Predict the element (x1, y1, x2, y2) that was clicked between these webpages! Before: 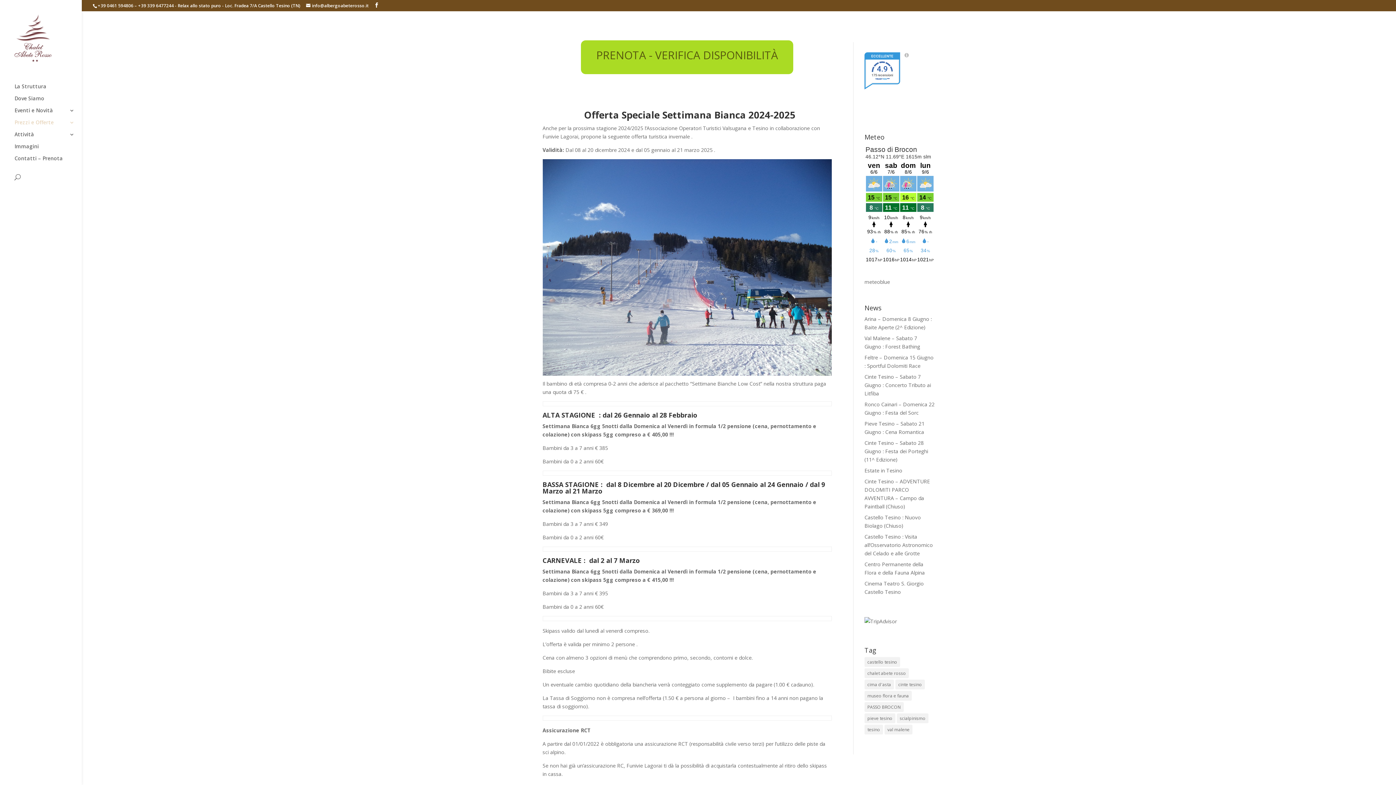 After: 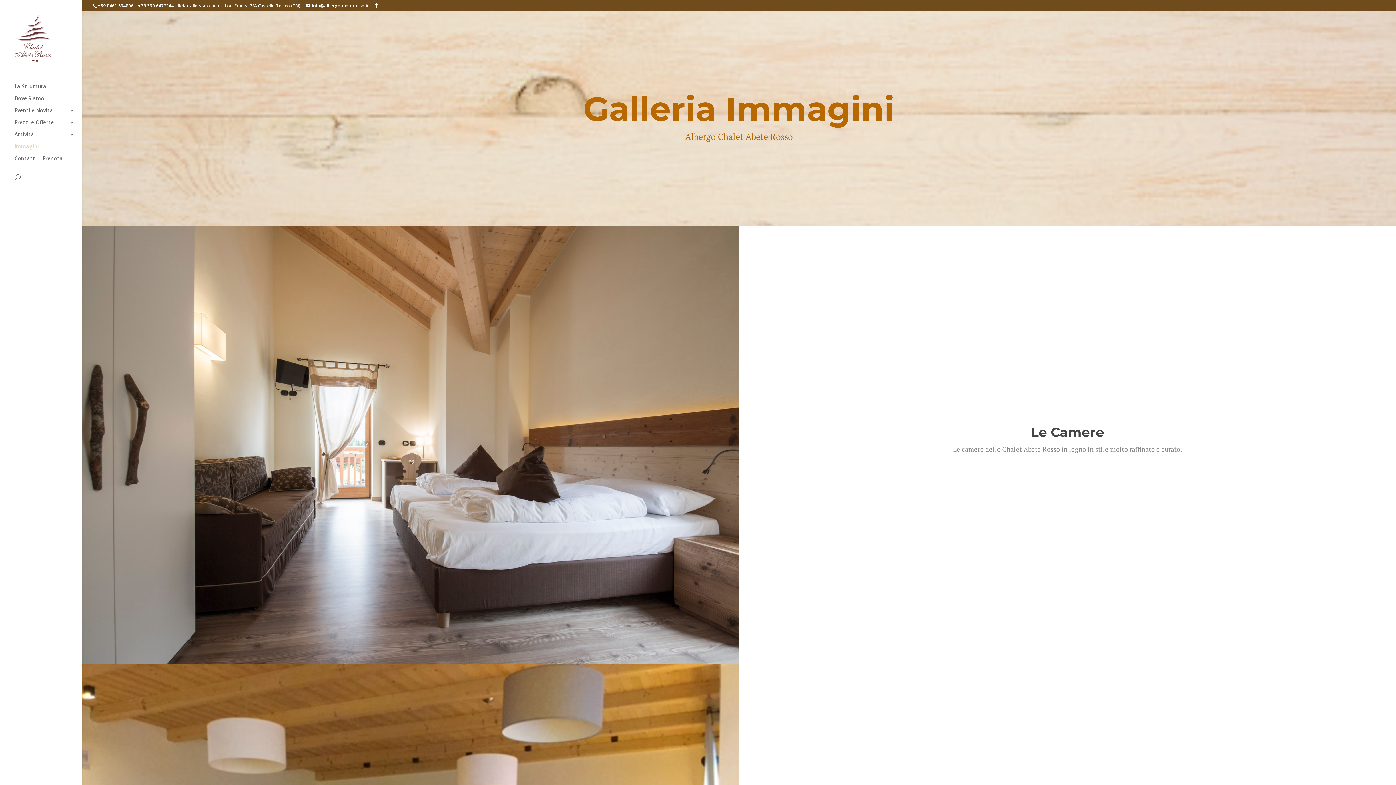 Action: bbox: (14, 143, 81, 155) label: Immagini